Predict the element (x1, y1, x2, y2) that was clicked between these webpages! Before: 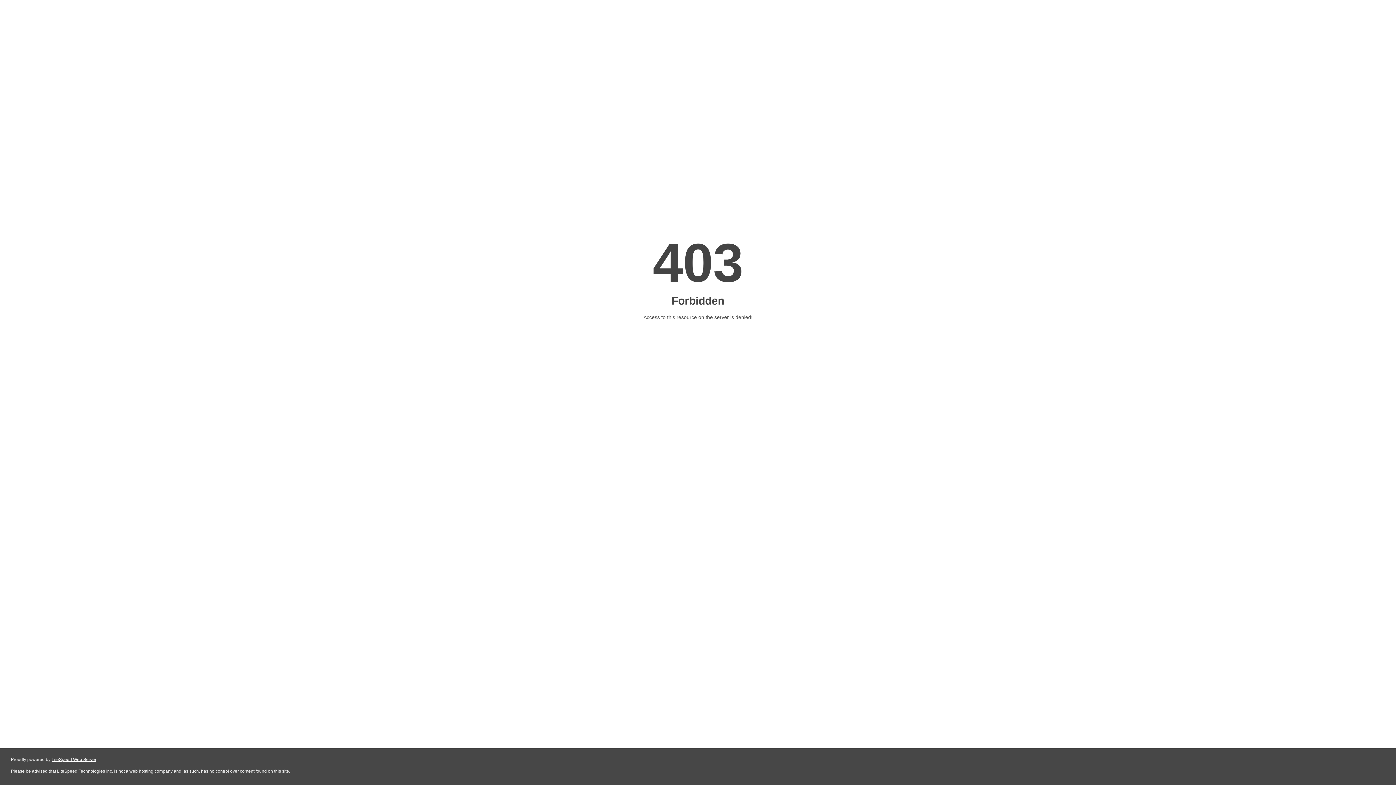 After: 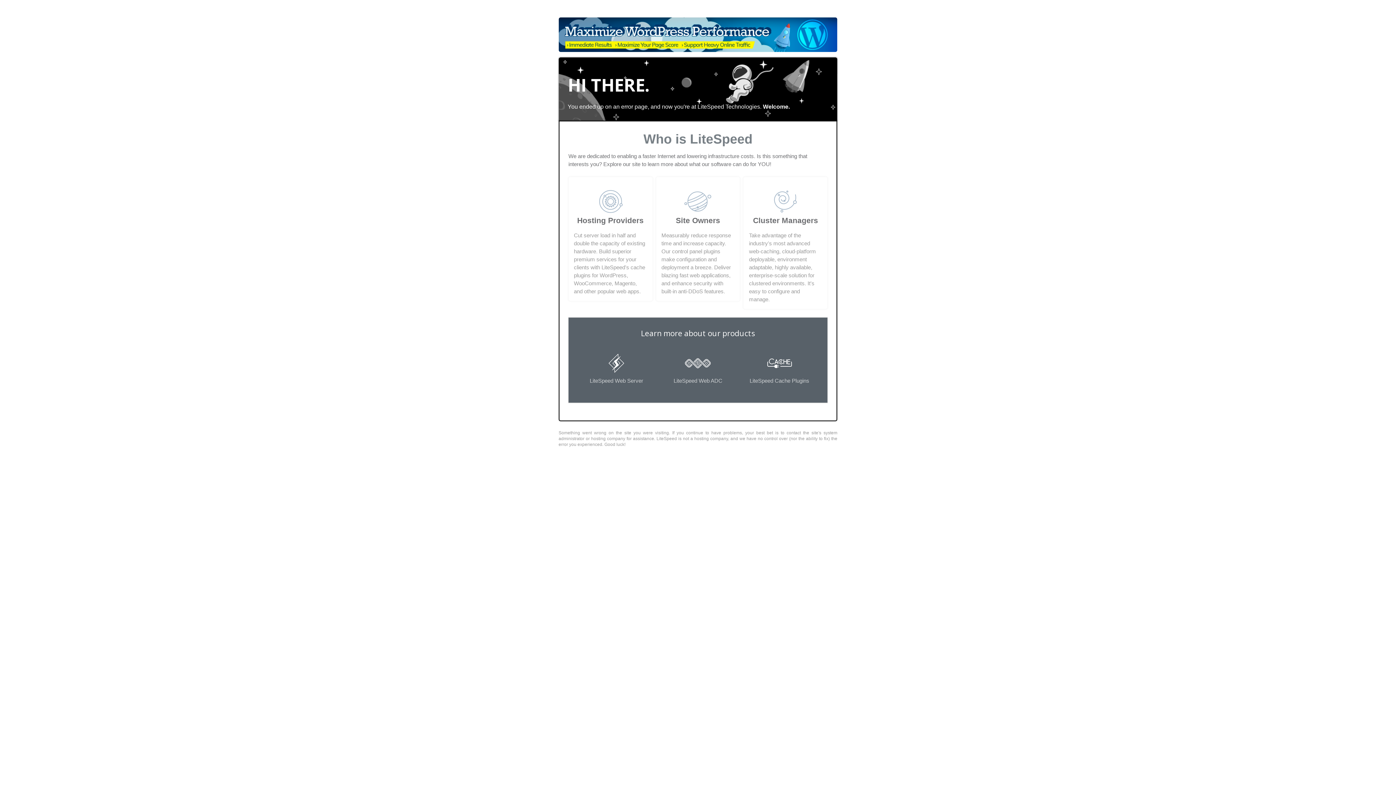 Action: bbox: (51, 757, 96, 762) label: LiteSpeed Web Server